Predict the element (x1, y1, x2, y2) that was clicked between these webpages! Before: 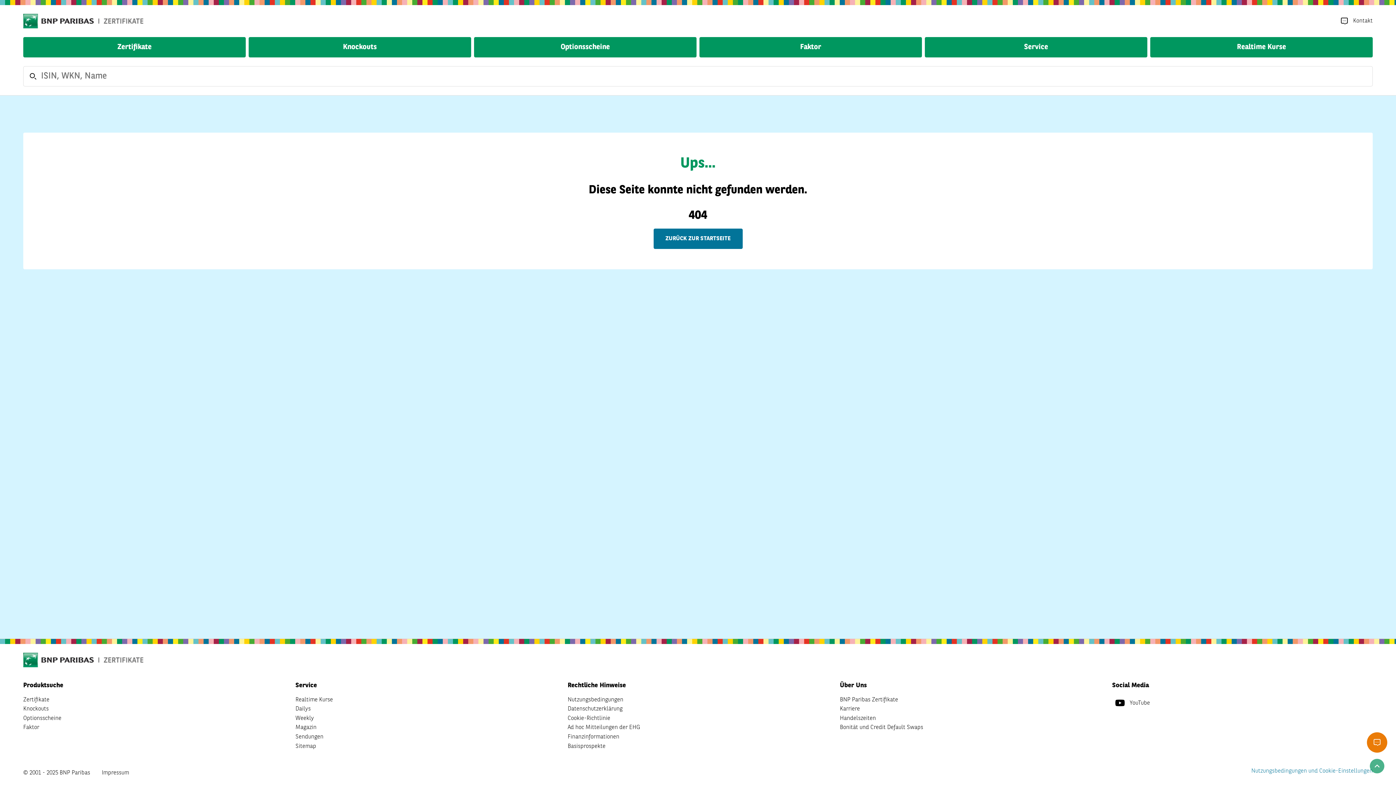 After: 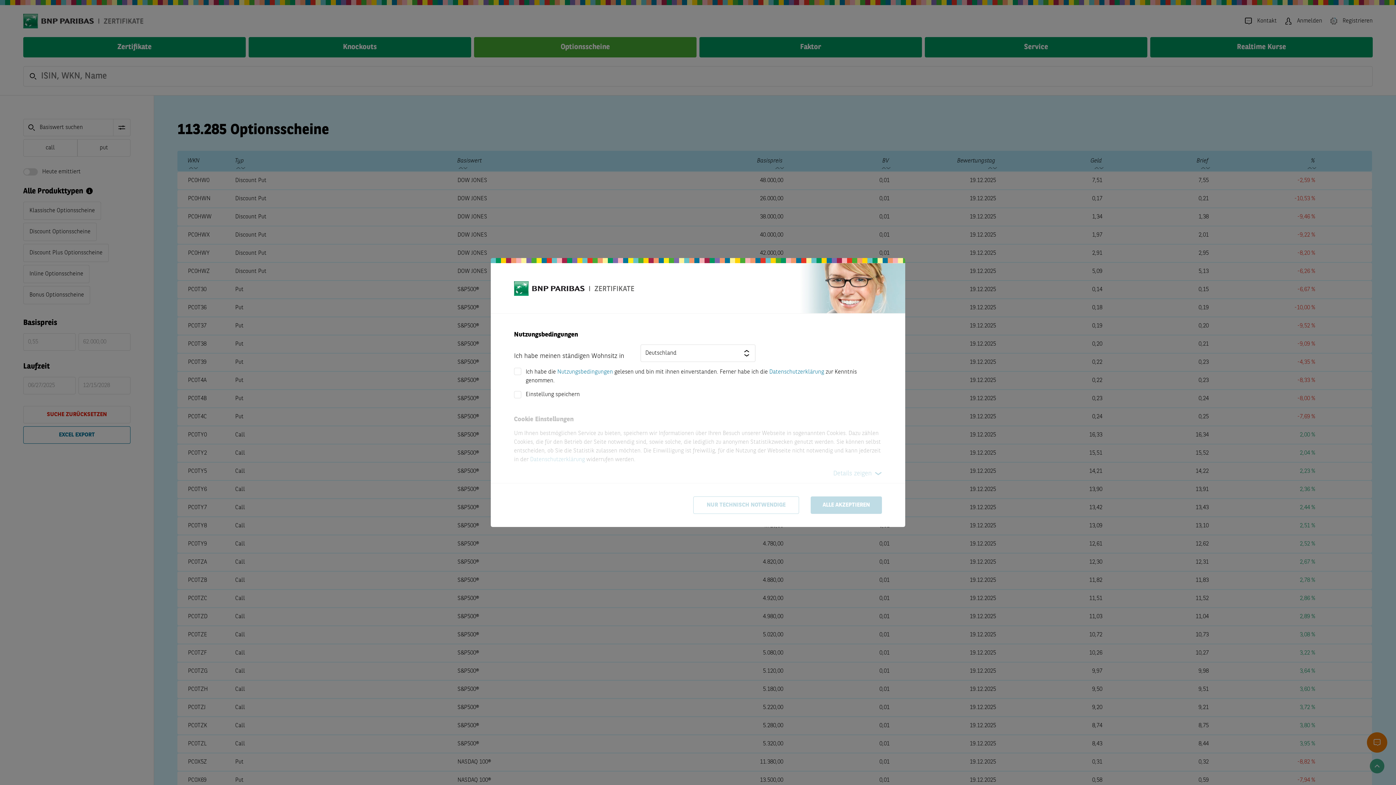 Action: label: Optionsscheine bbox: (474, 37, 696, 57)